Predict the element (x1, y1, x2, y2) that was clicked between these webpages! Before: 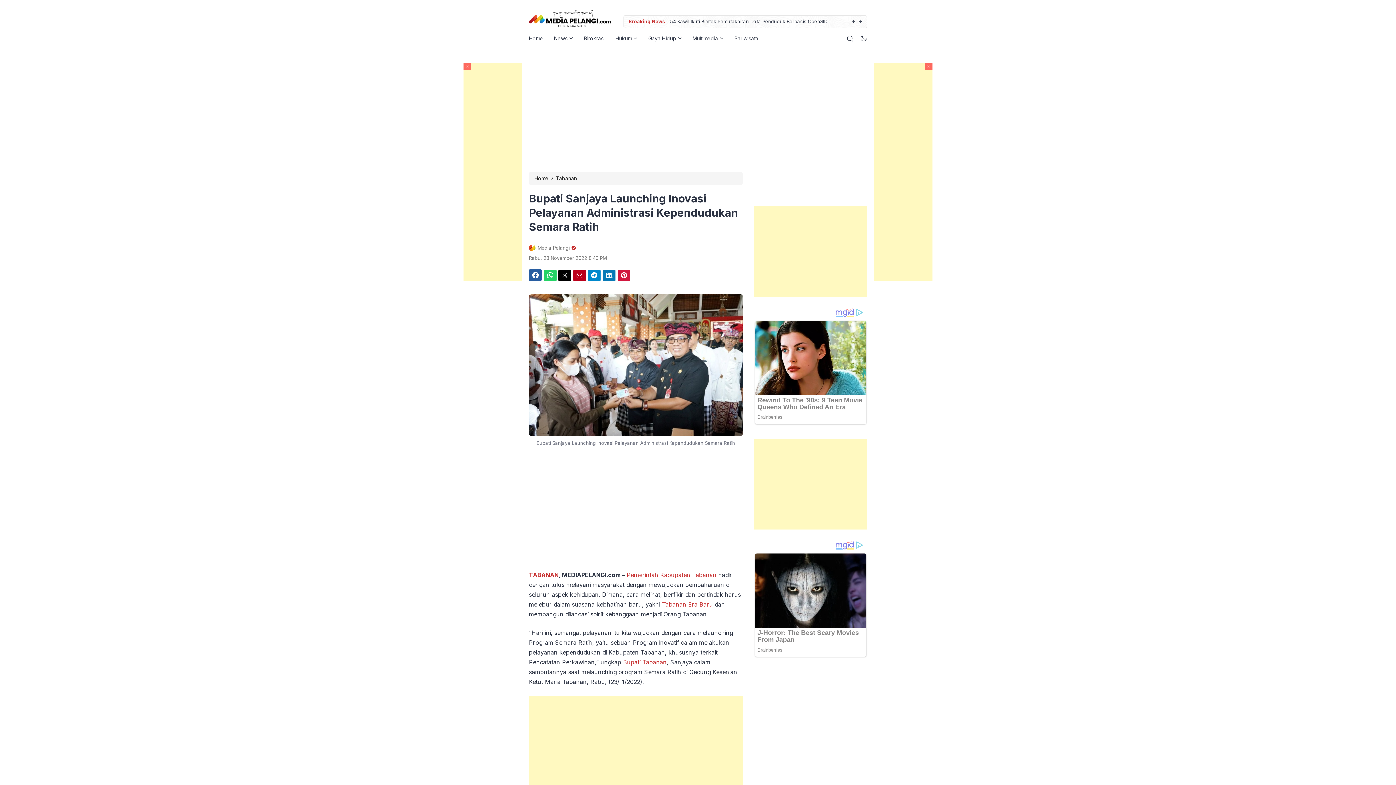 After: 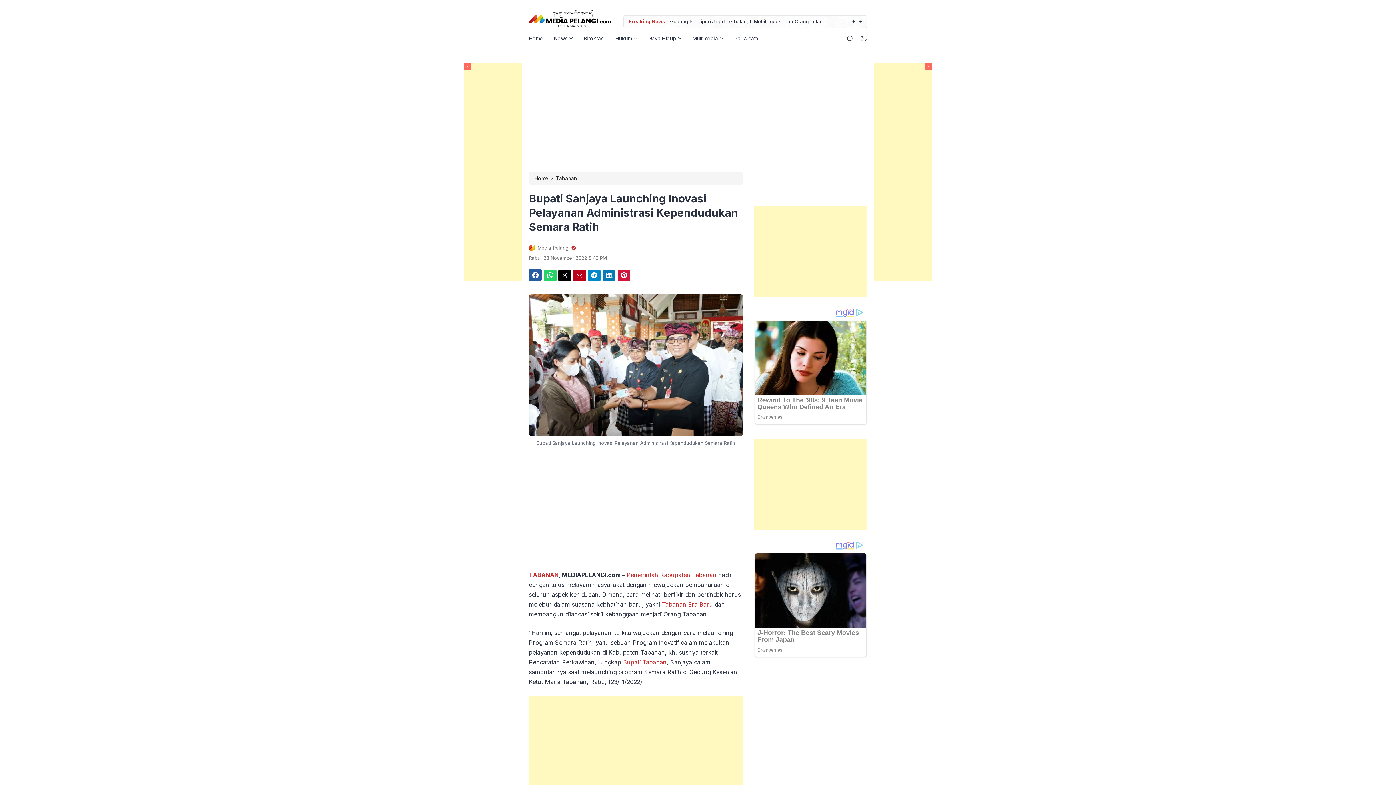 Action: bbox: (558, 269, 571, 281) label: link